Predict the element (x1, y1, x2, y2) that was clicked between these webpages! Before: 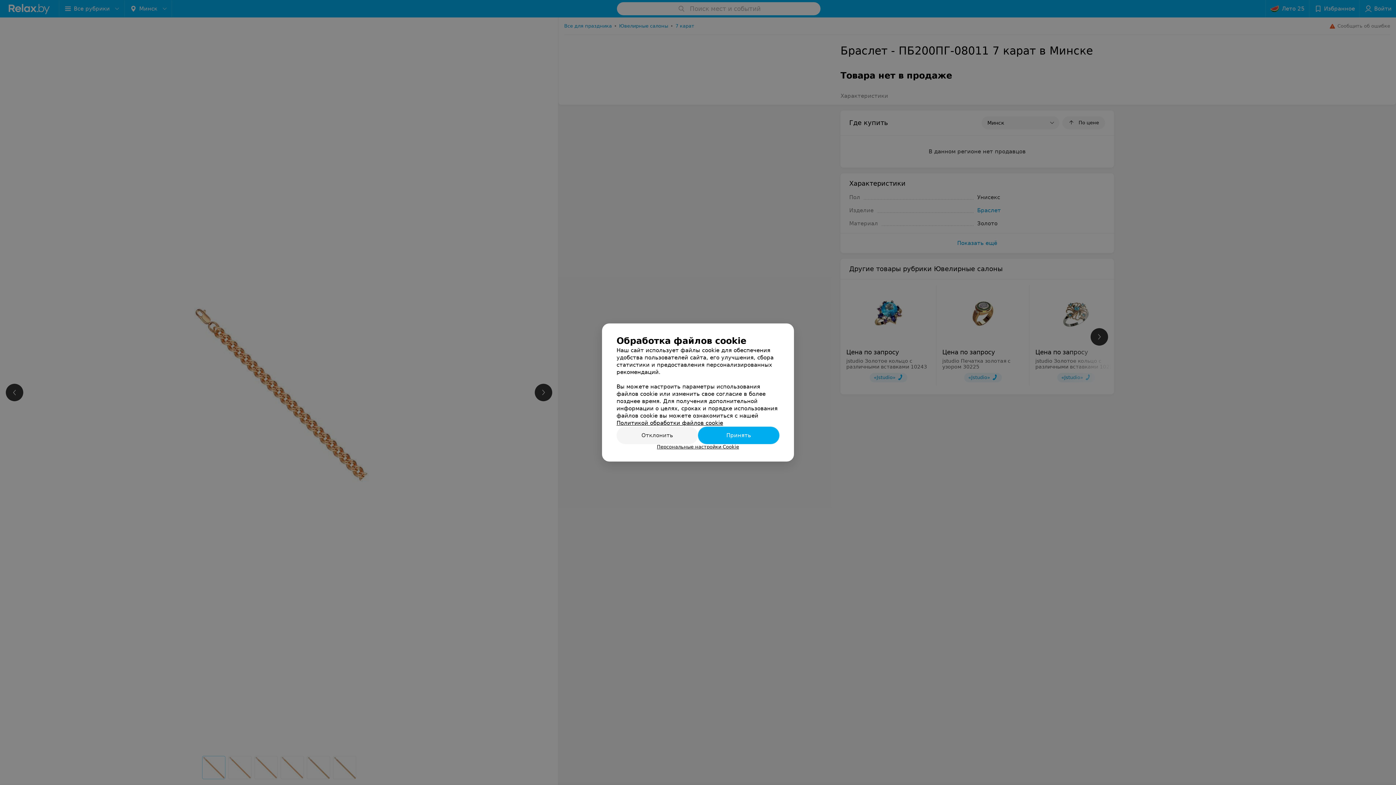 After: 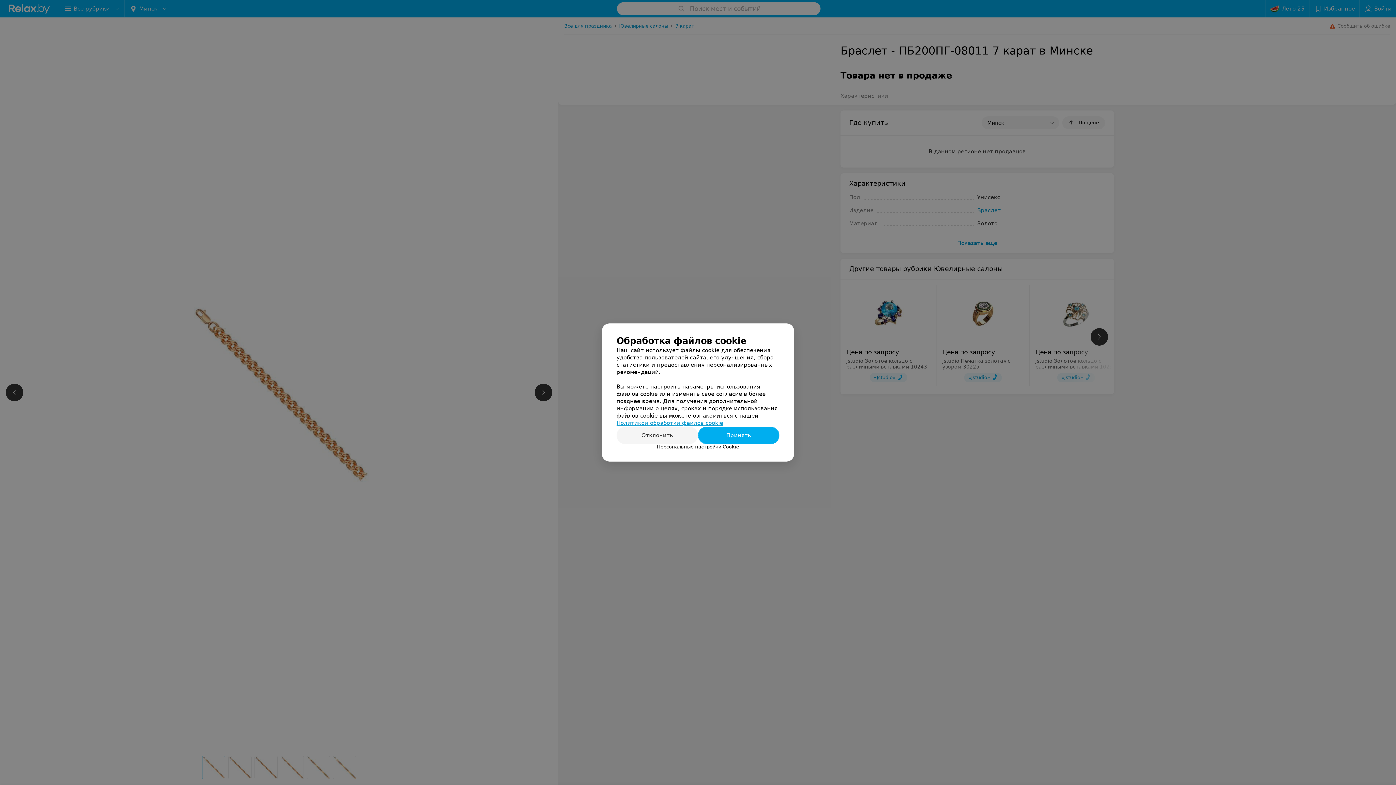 Action: bbox: (616, 420, 723, 426) label: Политикой обработки файлов cookie